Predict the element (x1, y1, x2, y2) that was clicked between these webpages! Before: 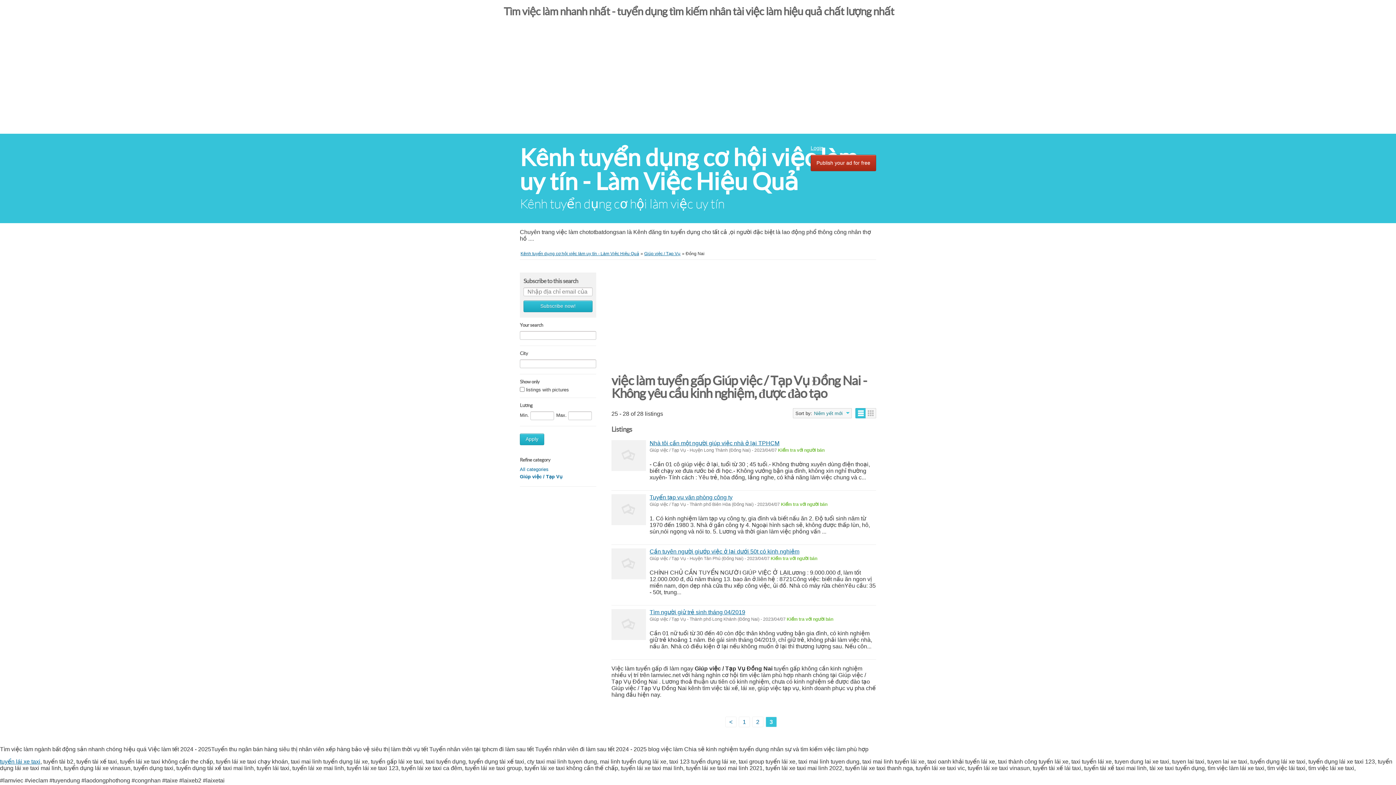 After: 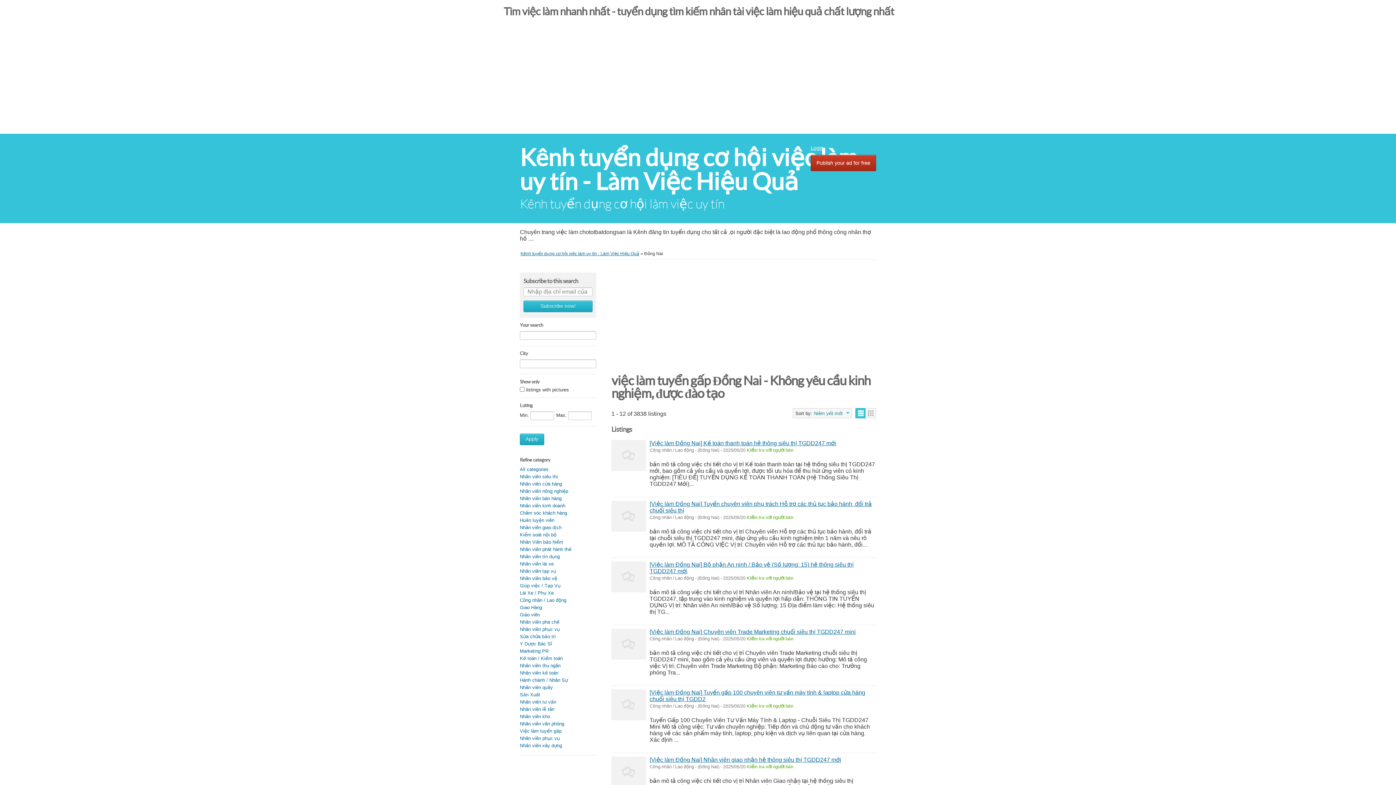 Action: label: All categories bbox: (520, 466, 548, 472)